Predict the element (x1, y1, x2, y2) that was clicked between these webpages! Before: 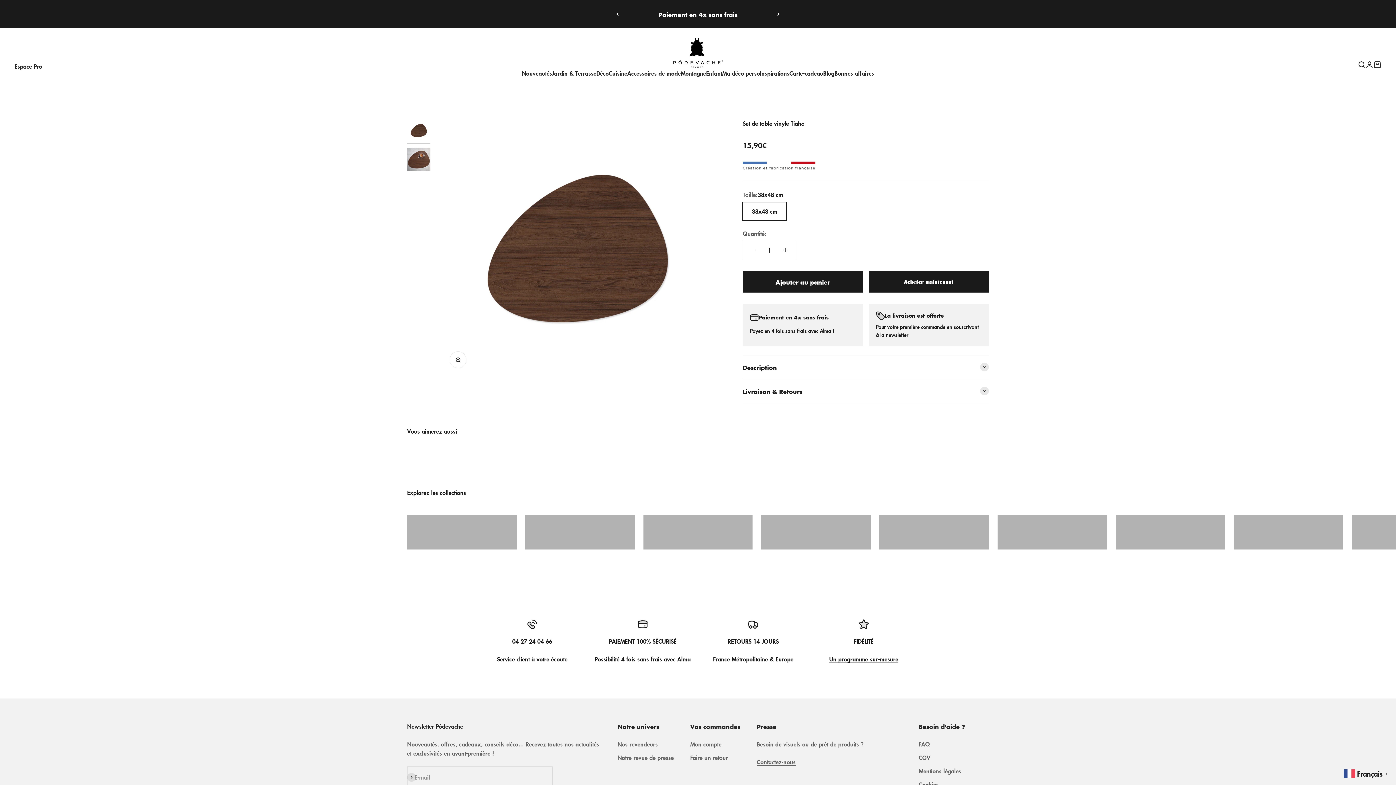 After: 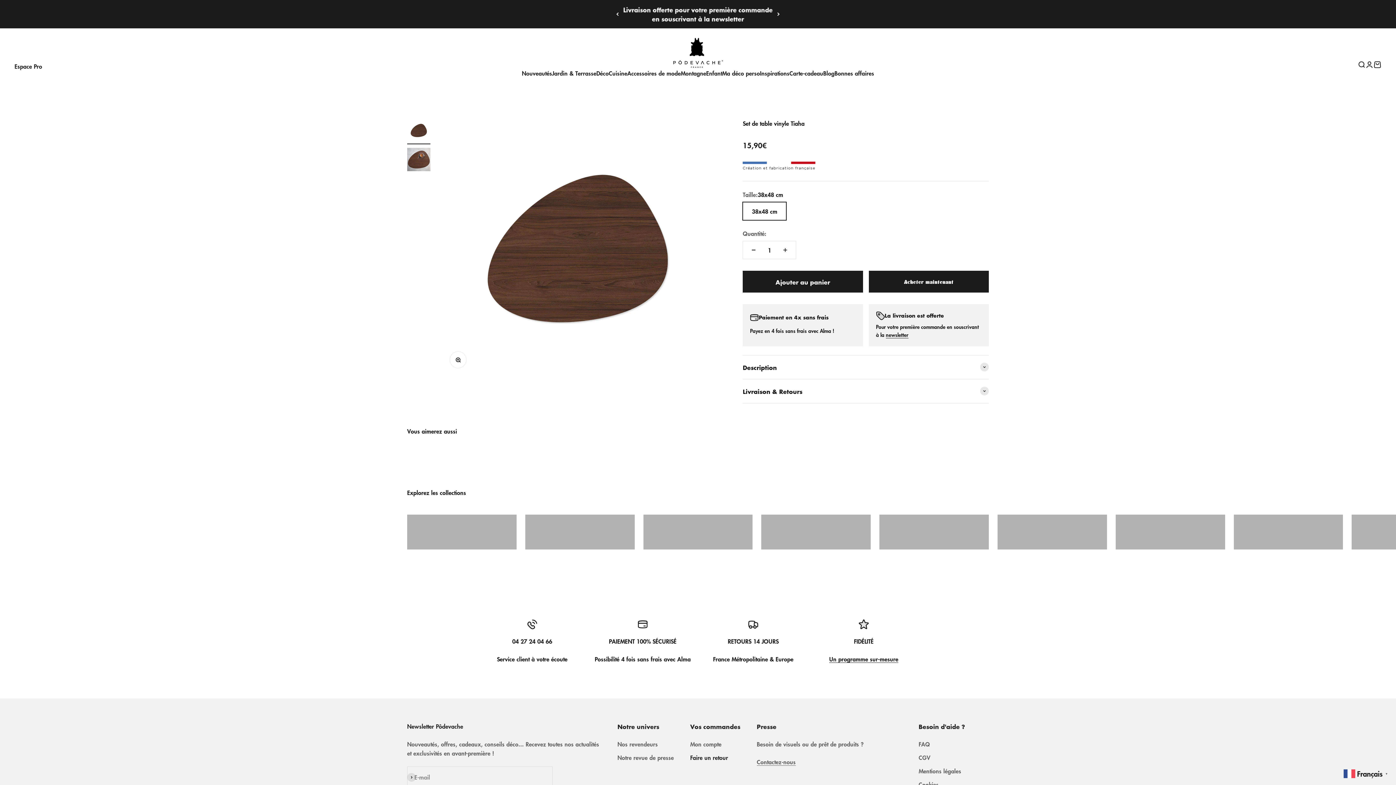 Action: label: Faire un retour bbox: (690, 753, 728, 762)